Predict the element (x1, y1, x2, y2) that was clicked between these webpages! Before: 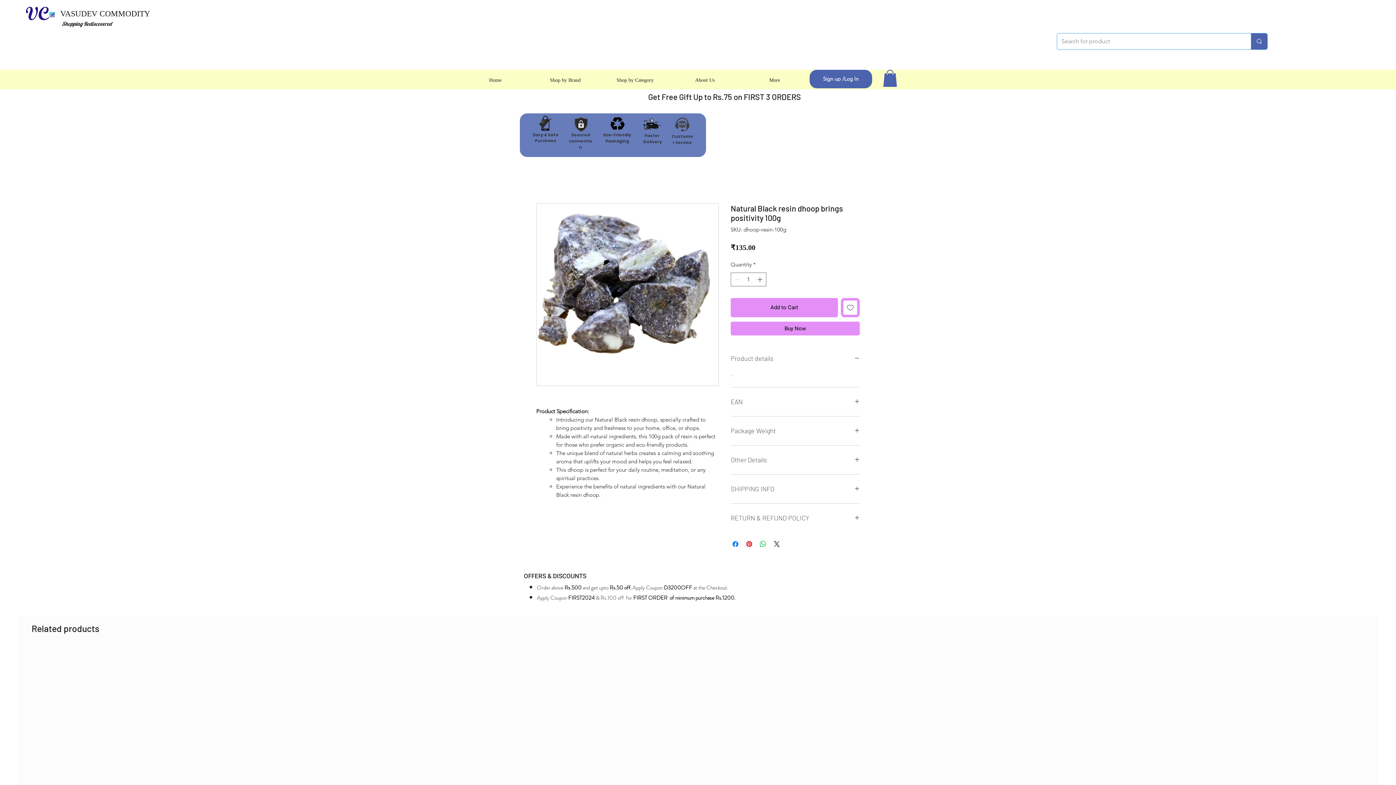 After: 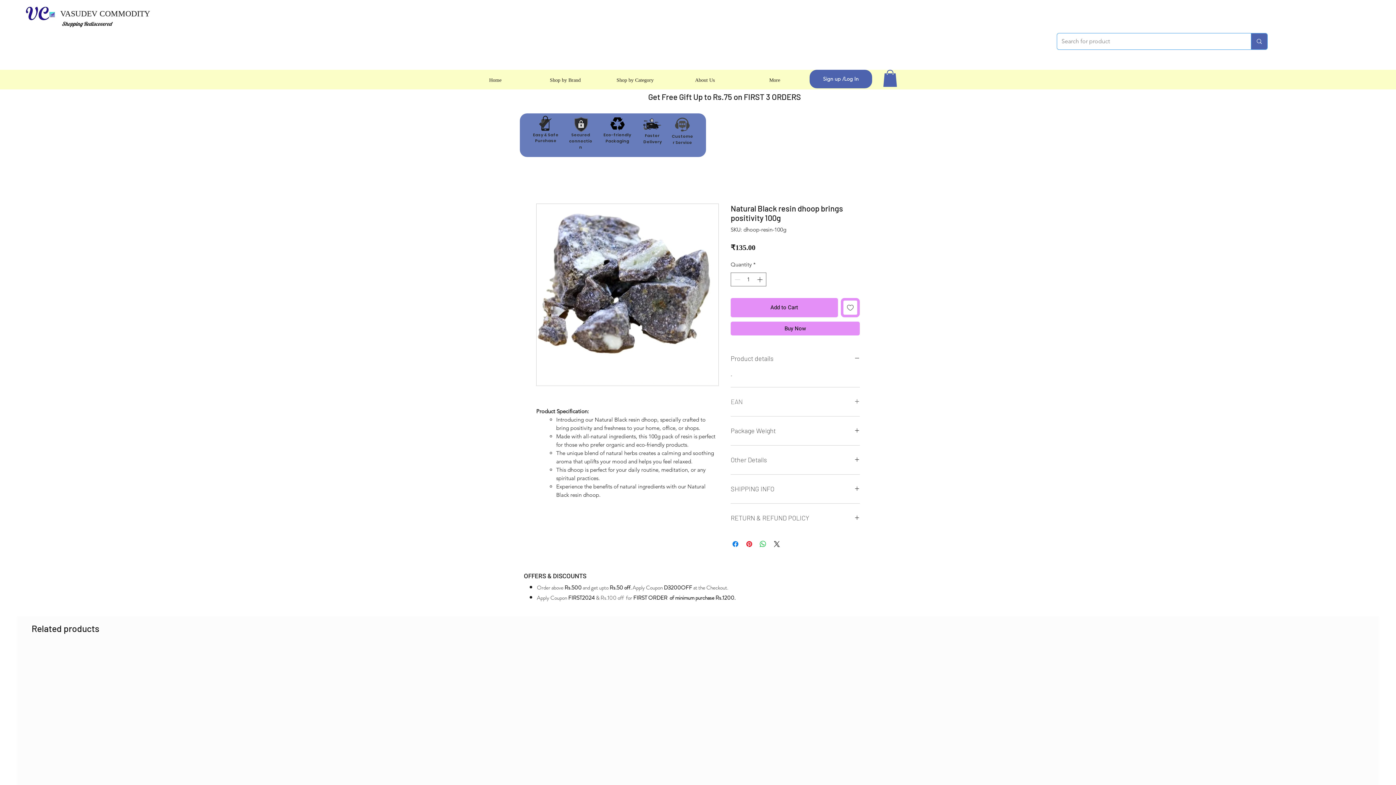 Action: label: EAN bbox: (730, 396, 860, 407)